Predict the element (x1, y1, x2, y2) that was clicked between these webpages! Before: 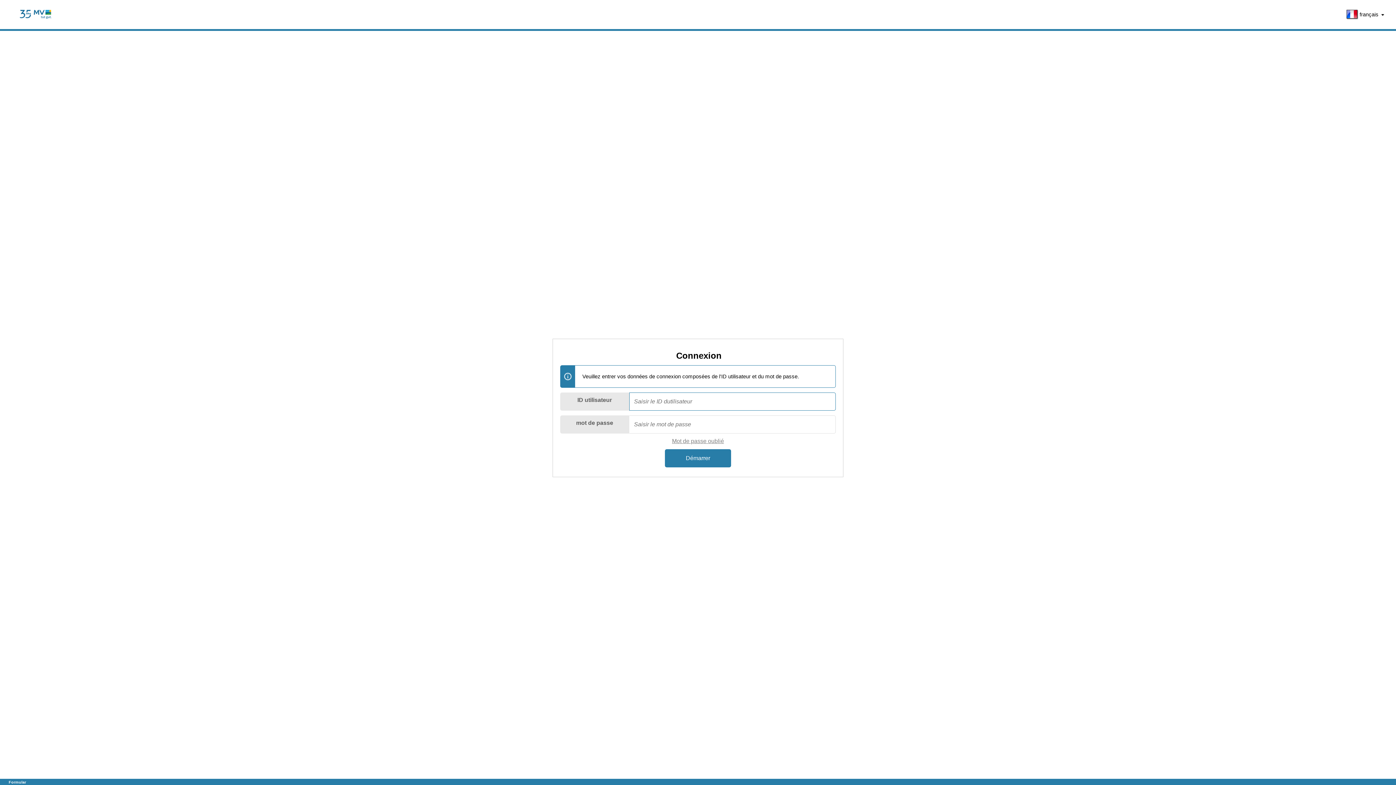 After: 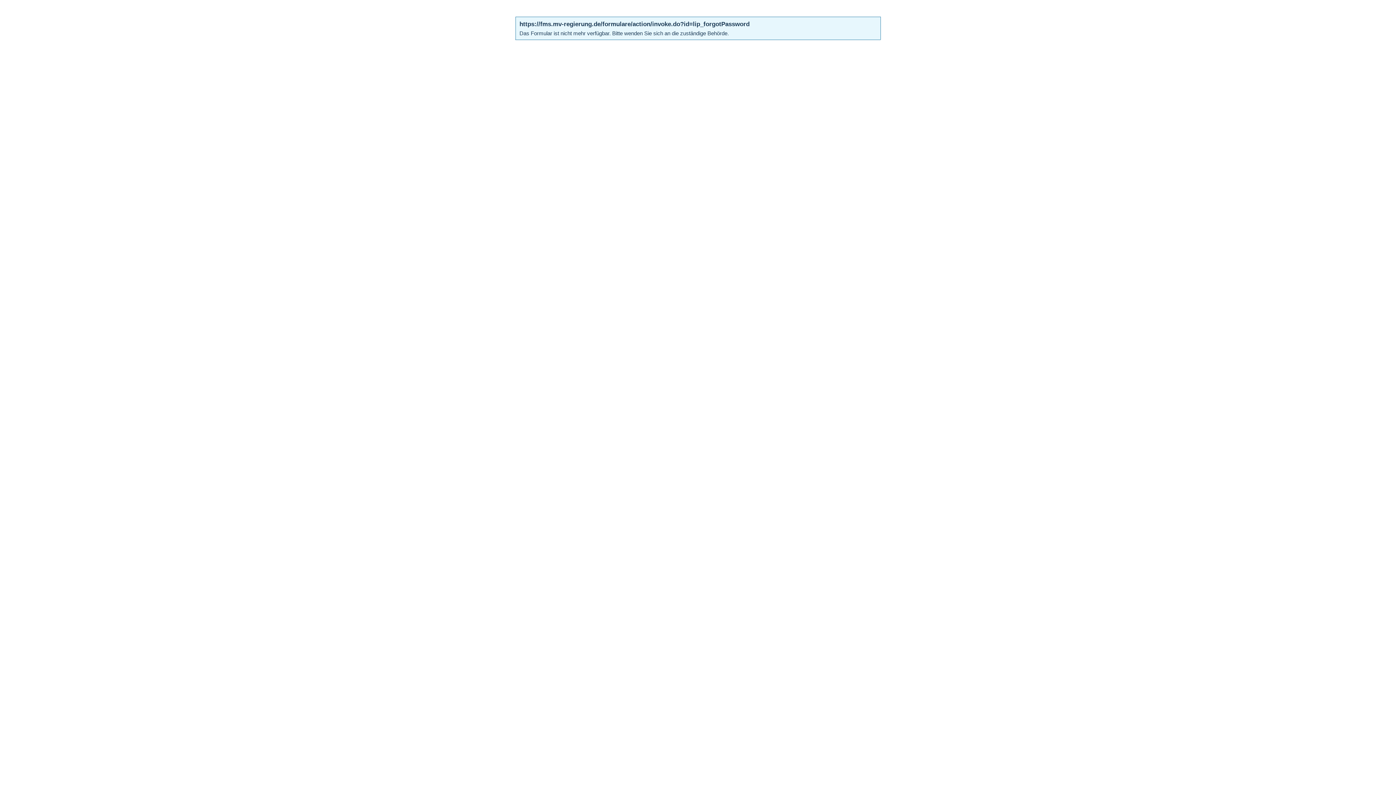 Action: label: Mot de passe oublié bbox: (672, 438, 724, 444)